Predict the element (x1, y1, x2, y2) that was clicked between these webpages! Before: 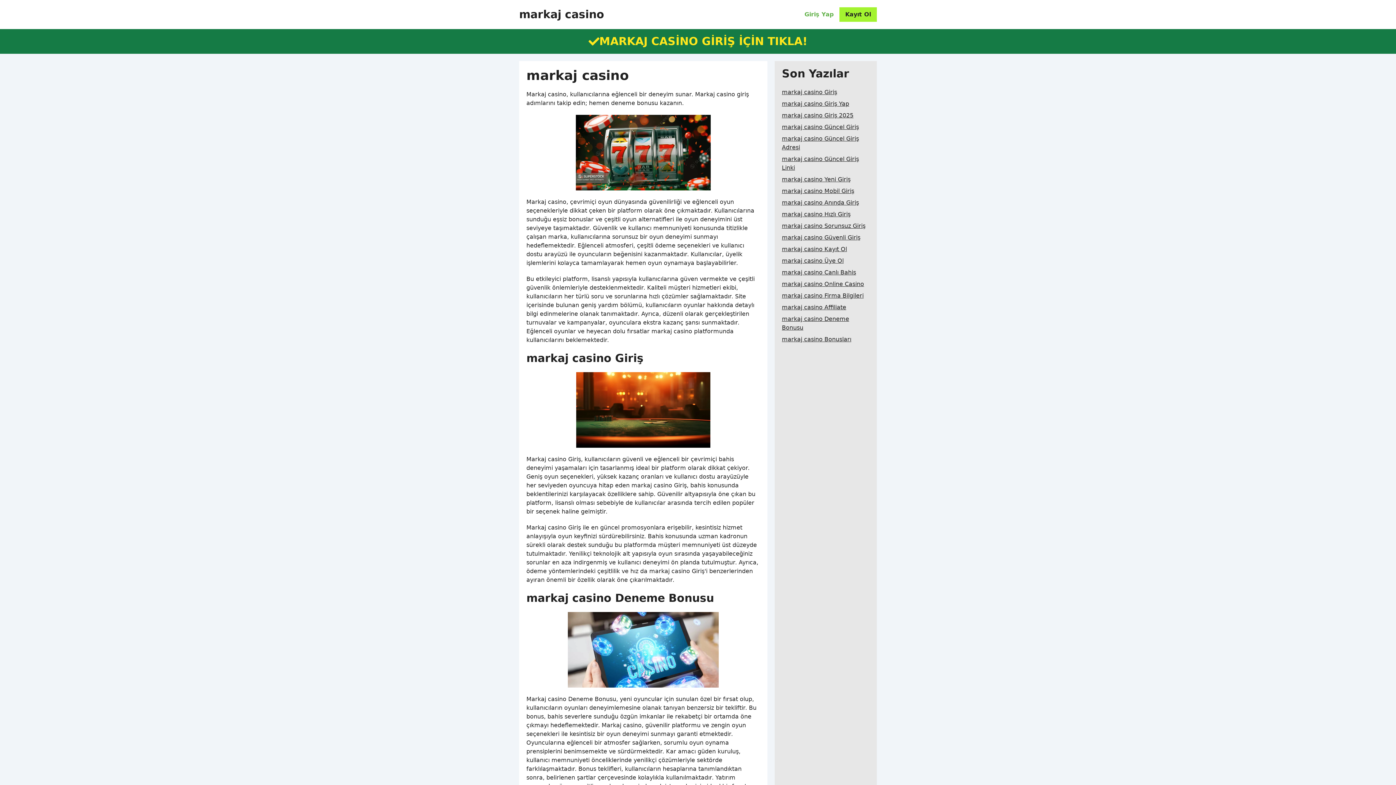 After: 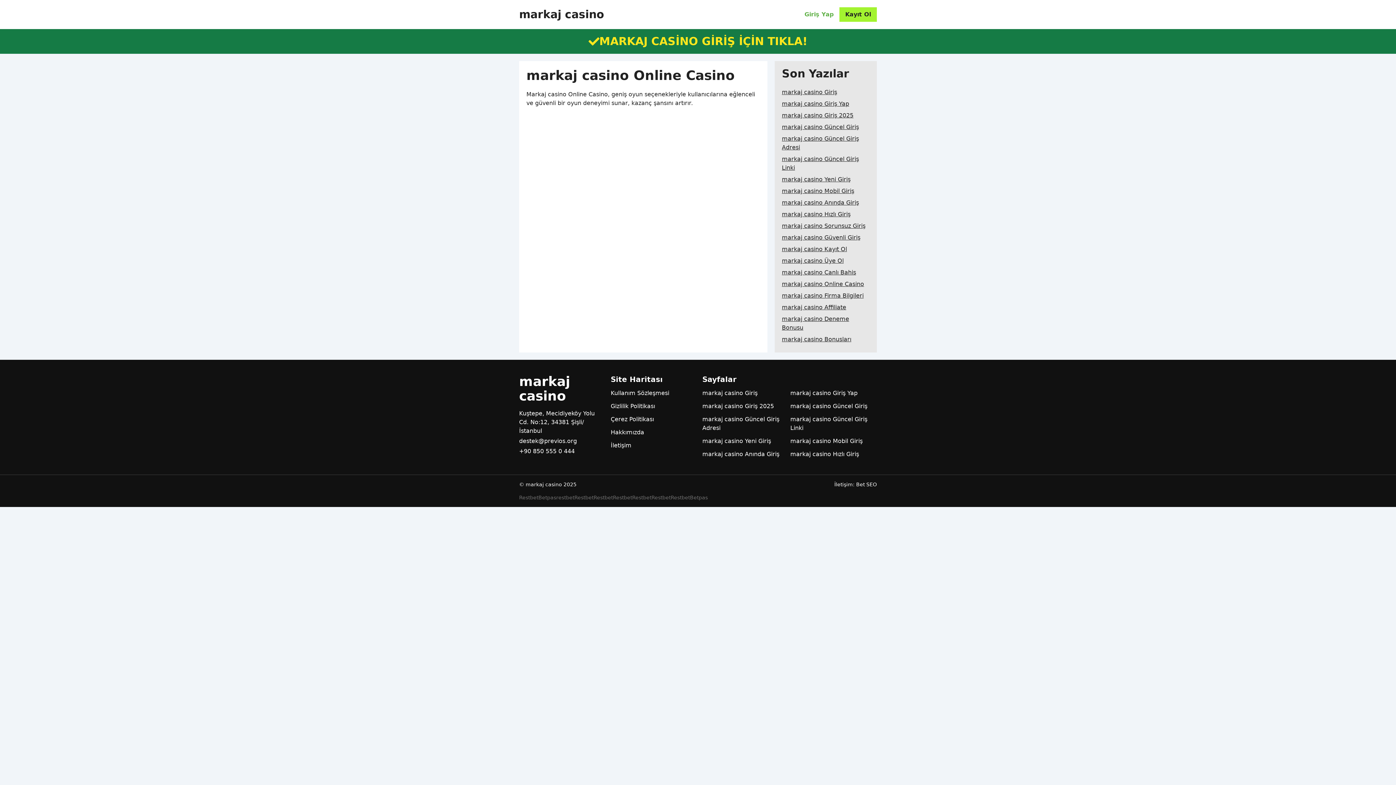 Action: label: markaj casino Online Casino bbox: (782, 278, 864, 290)